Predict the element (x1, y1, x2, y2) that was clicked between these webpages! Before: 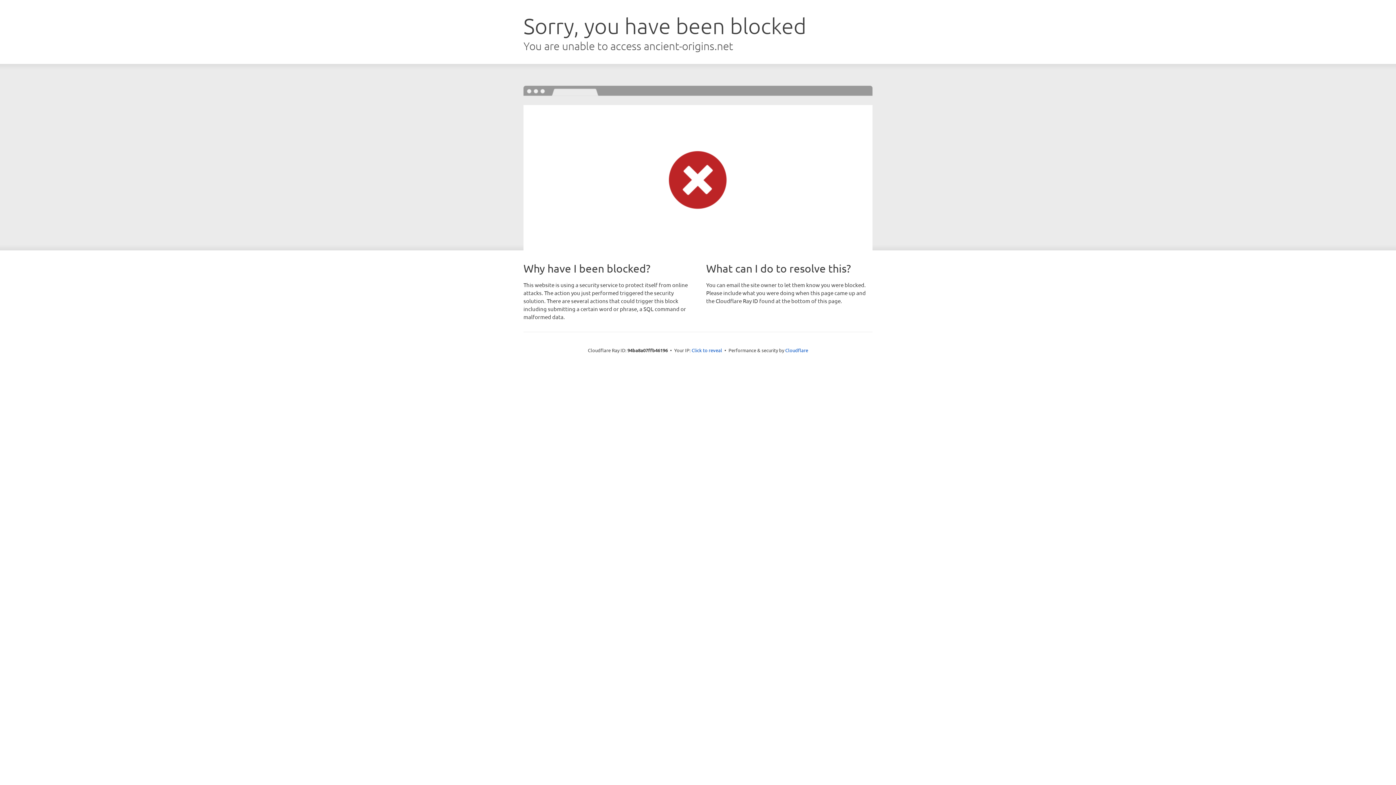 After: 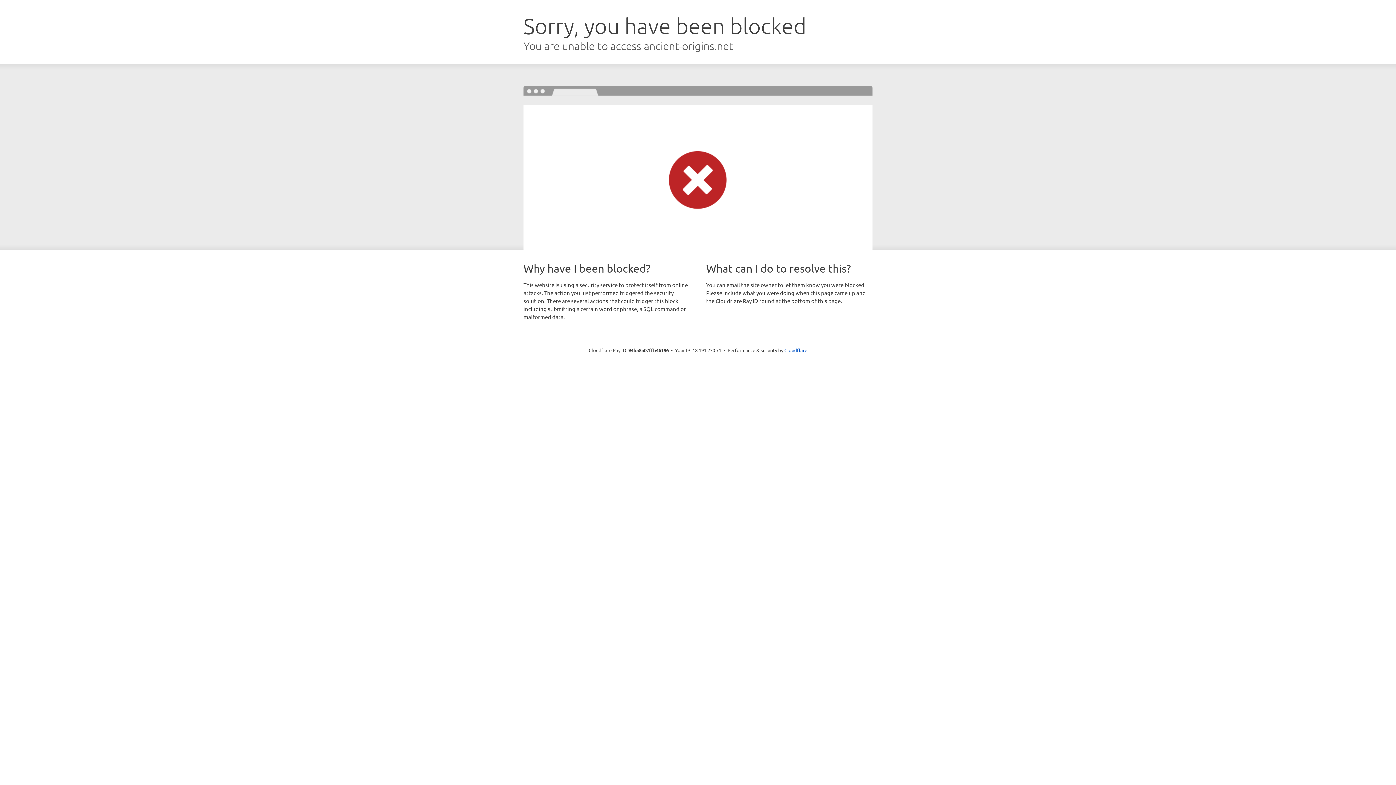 Action: bbox: (691, 346, 722, 353) label: Click to reveal